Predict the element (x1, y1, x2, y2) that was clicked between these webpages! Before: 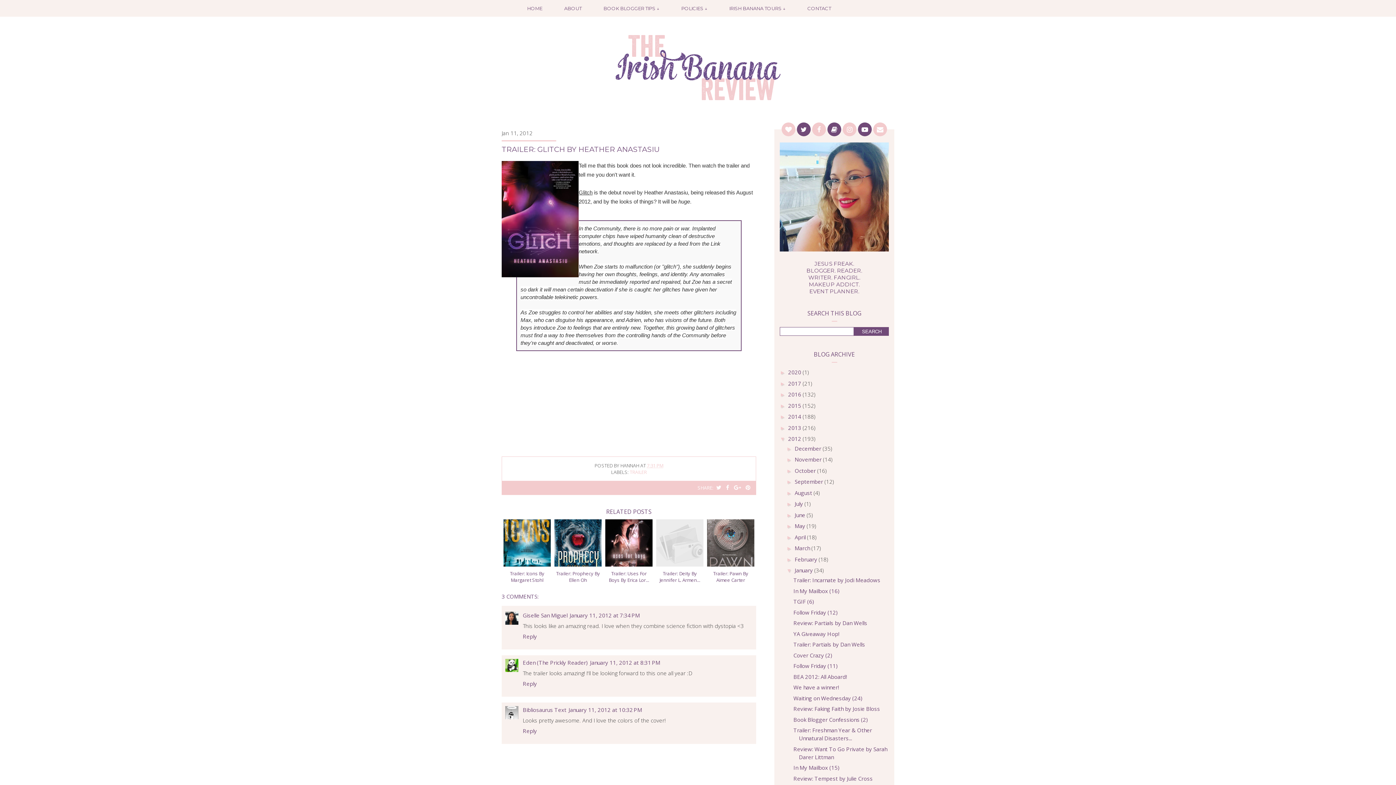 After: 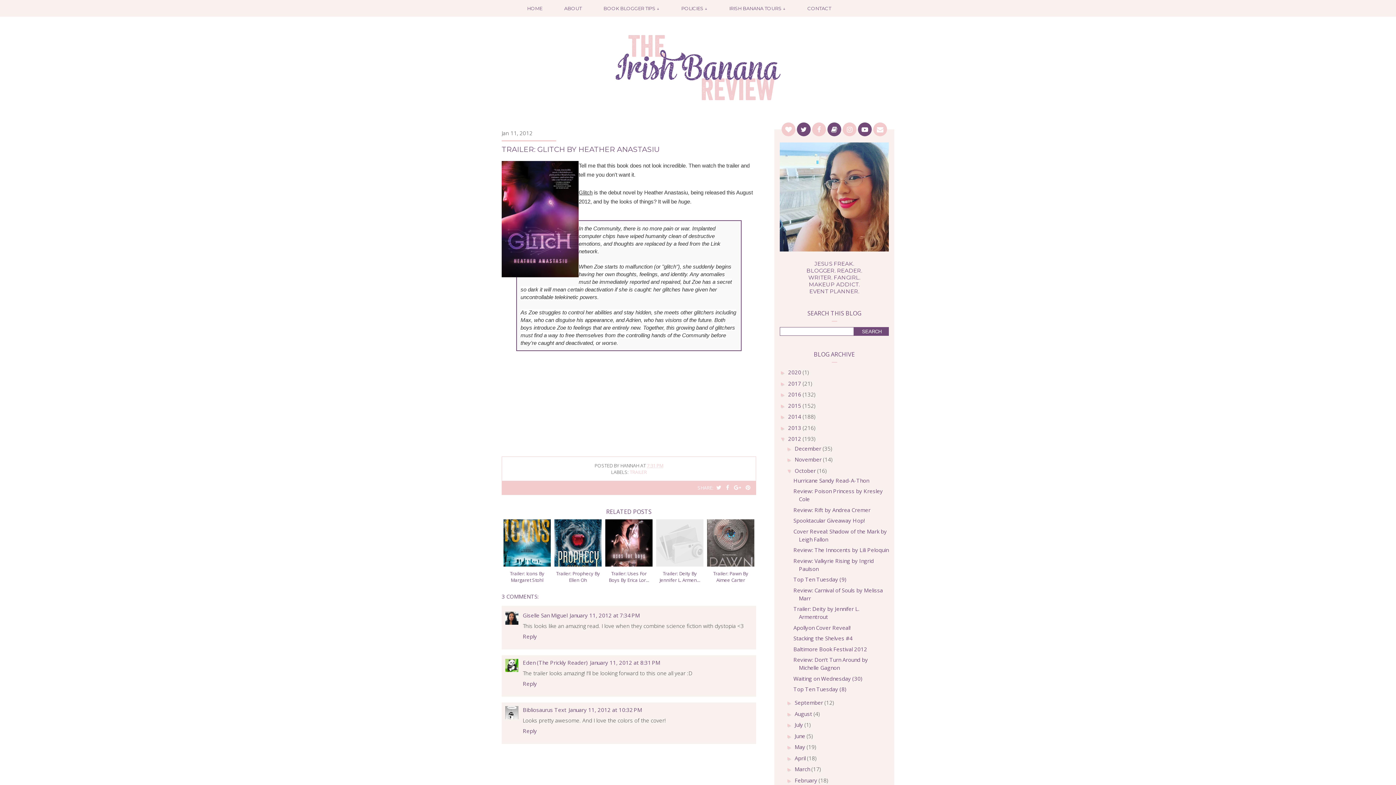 Action: bbox: (786, 467, 794, 474) label: ►  